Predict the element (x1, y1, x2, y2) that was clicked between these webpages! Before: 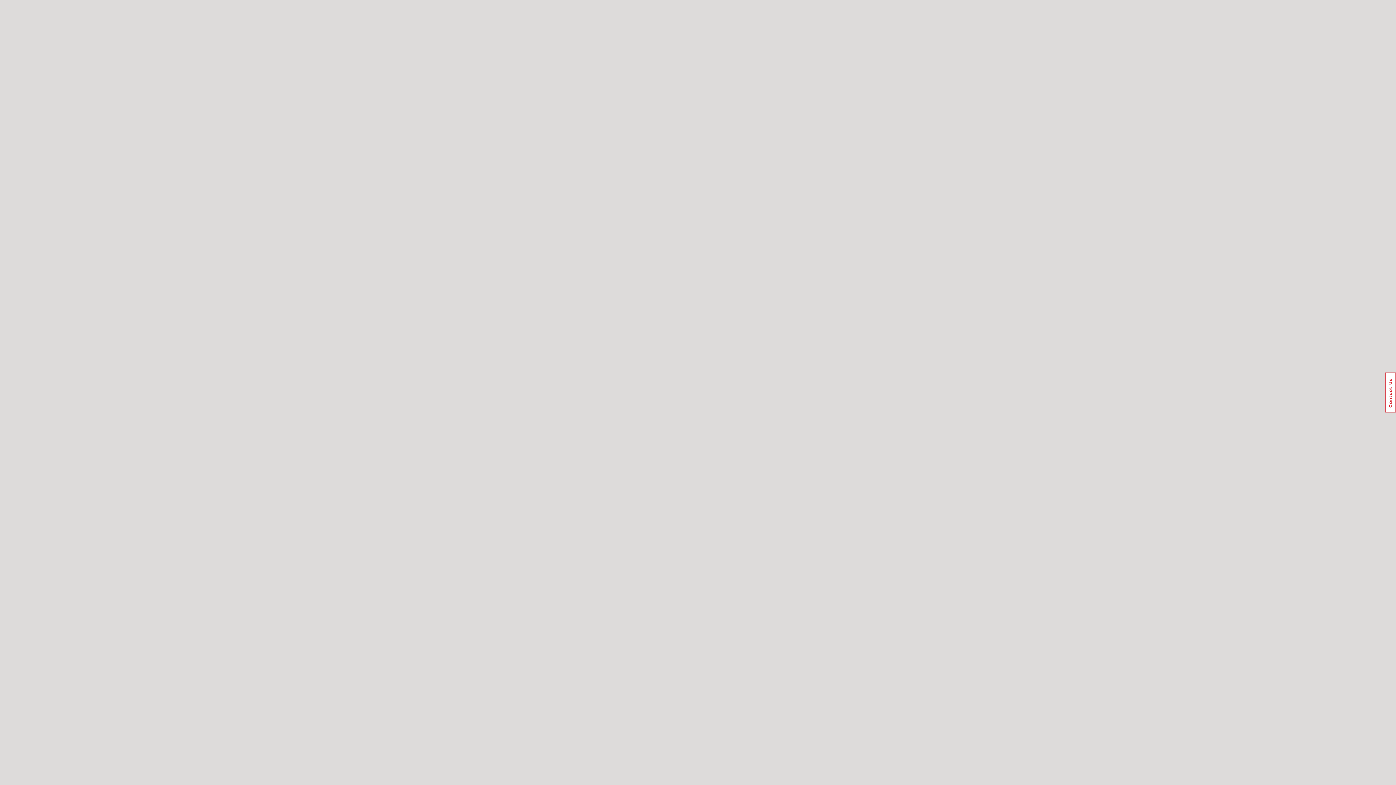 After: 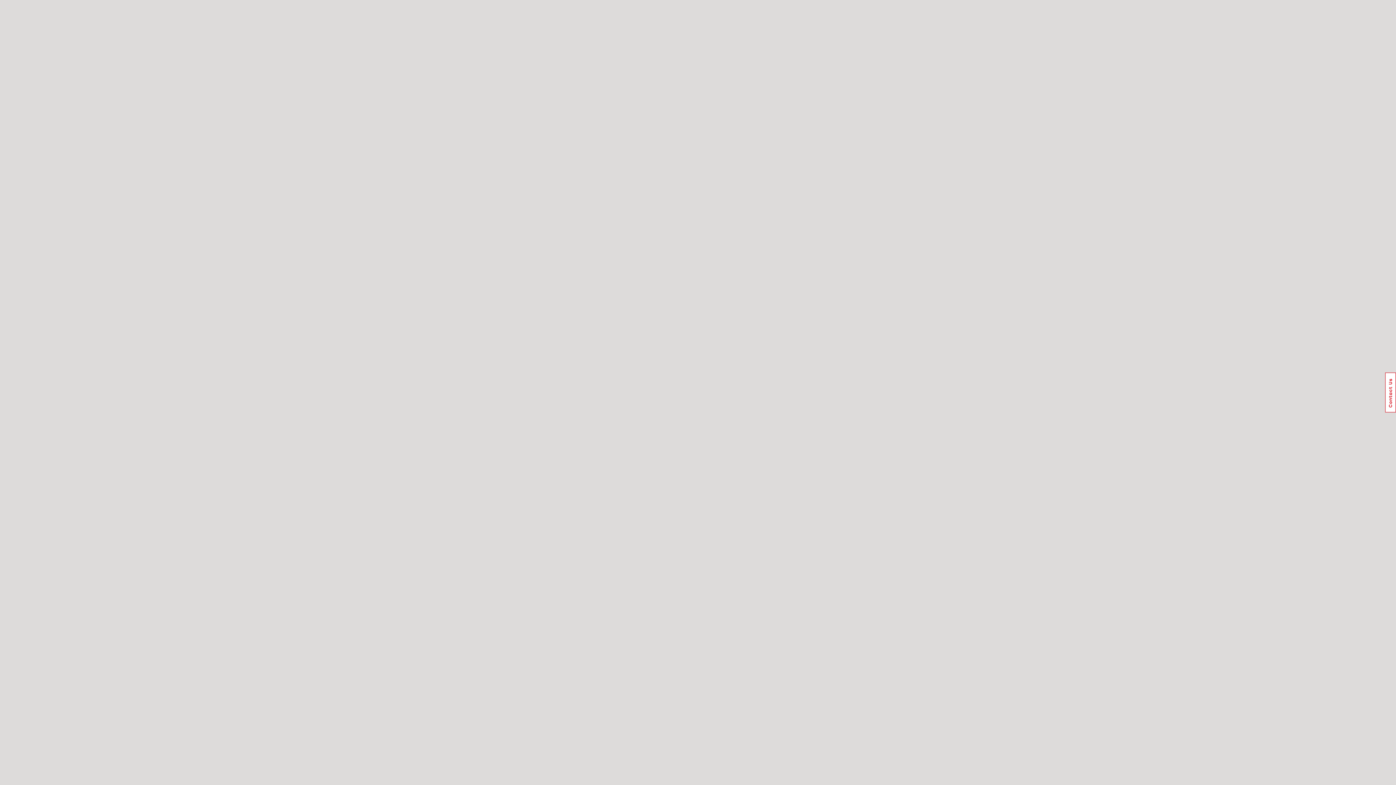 Action: bbox: (1385, 372, 1396, 412) label: Usabilla Feedback Button